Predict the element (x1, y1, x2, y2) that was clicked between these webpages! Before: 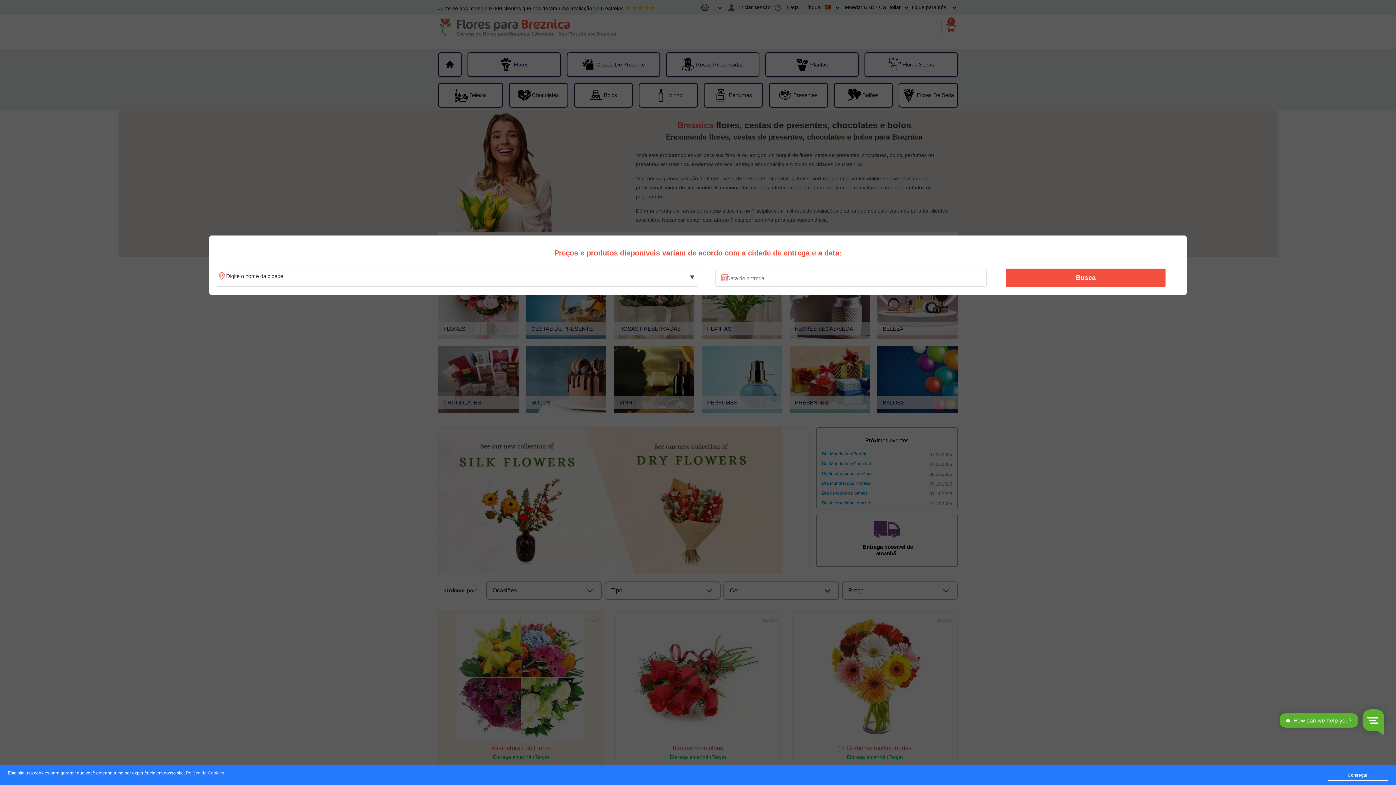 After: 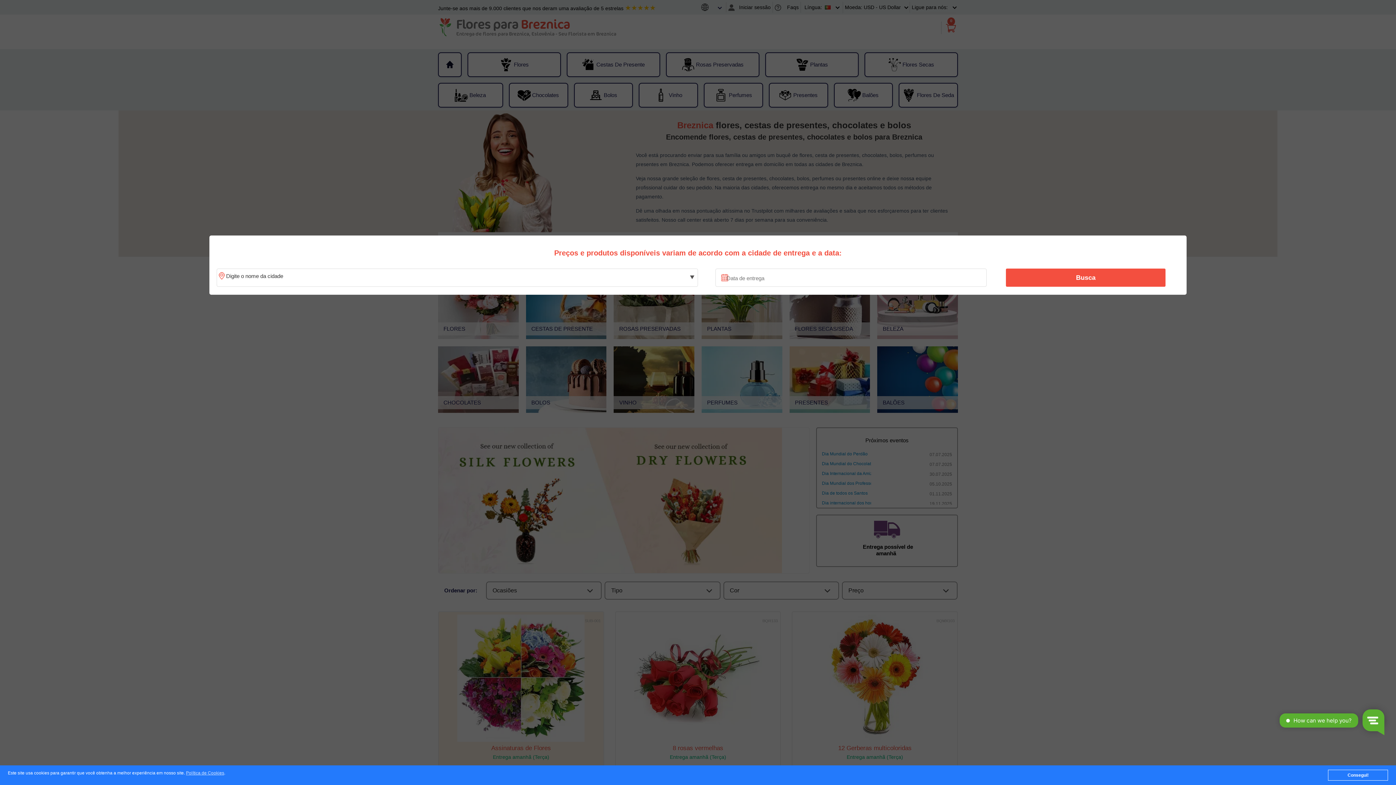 Action: bbox: (1010, 270, 1161, 285) label: Busca